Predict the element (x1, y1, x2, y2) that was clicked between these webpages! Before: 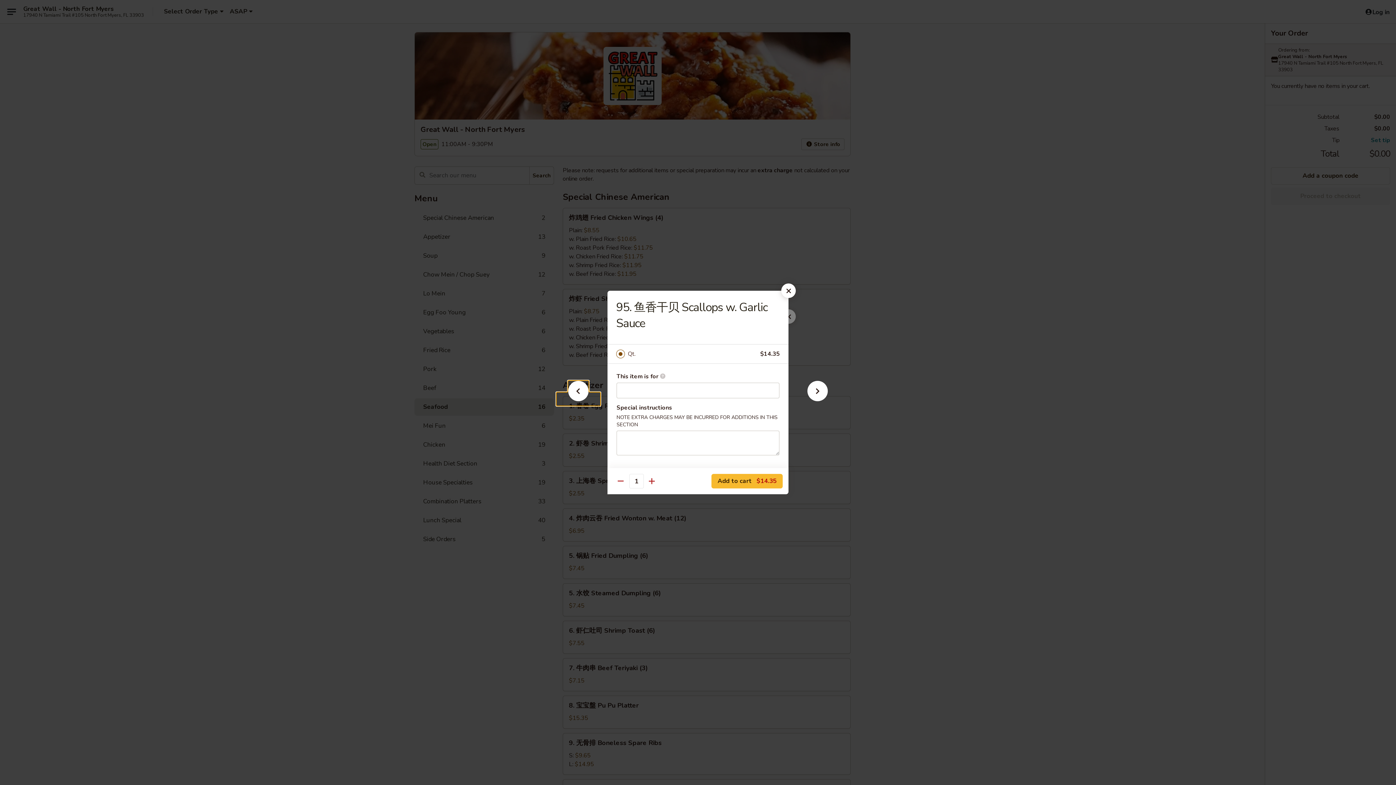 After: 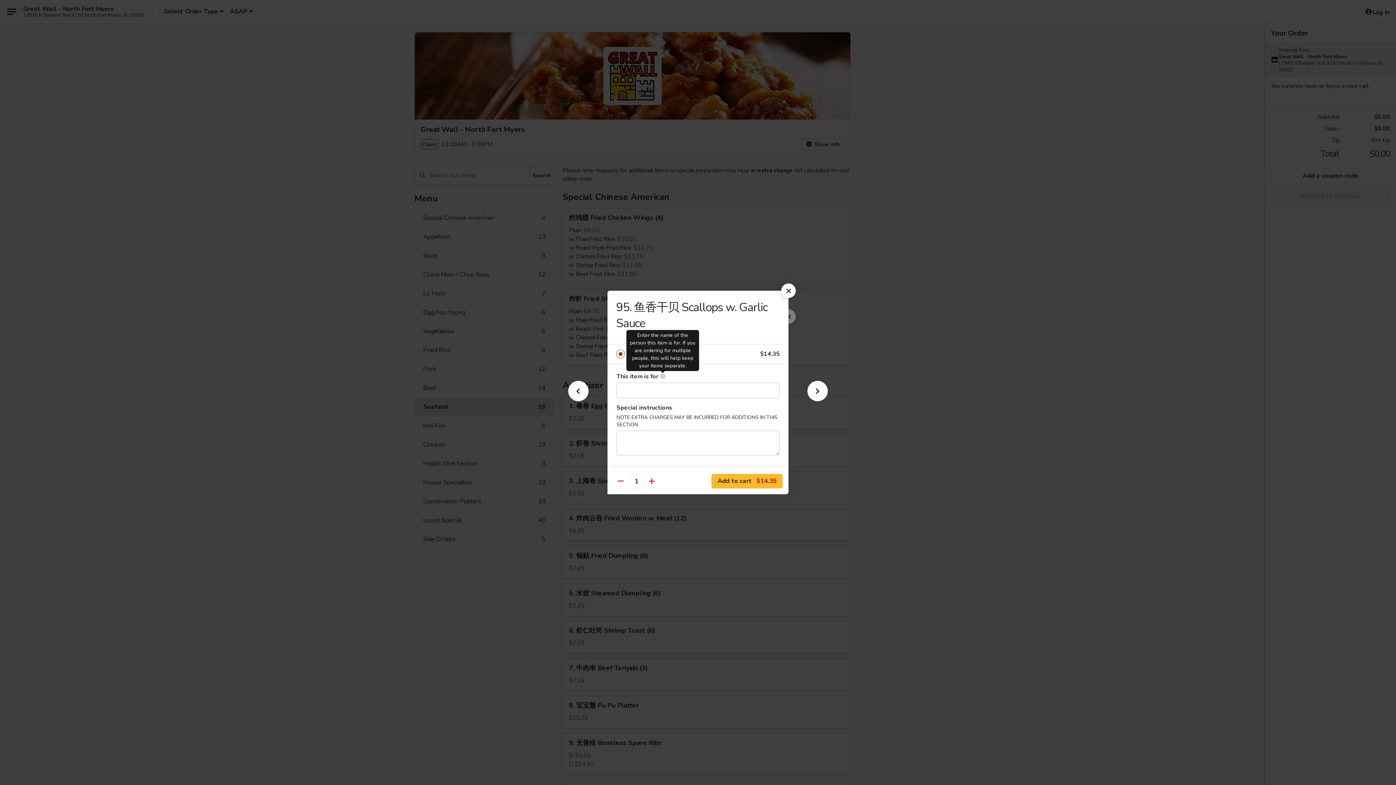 Action: bbox: (660, 373, 665, 379) label: Enter the name of the person this item is for. If you are ordering for multiple people, this will help keep your items separate.